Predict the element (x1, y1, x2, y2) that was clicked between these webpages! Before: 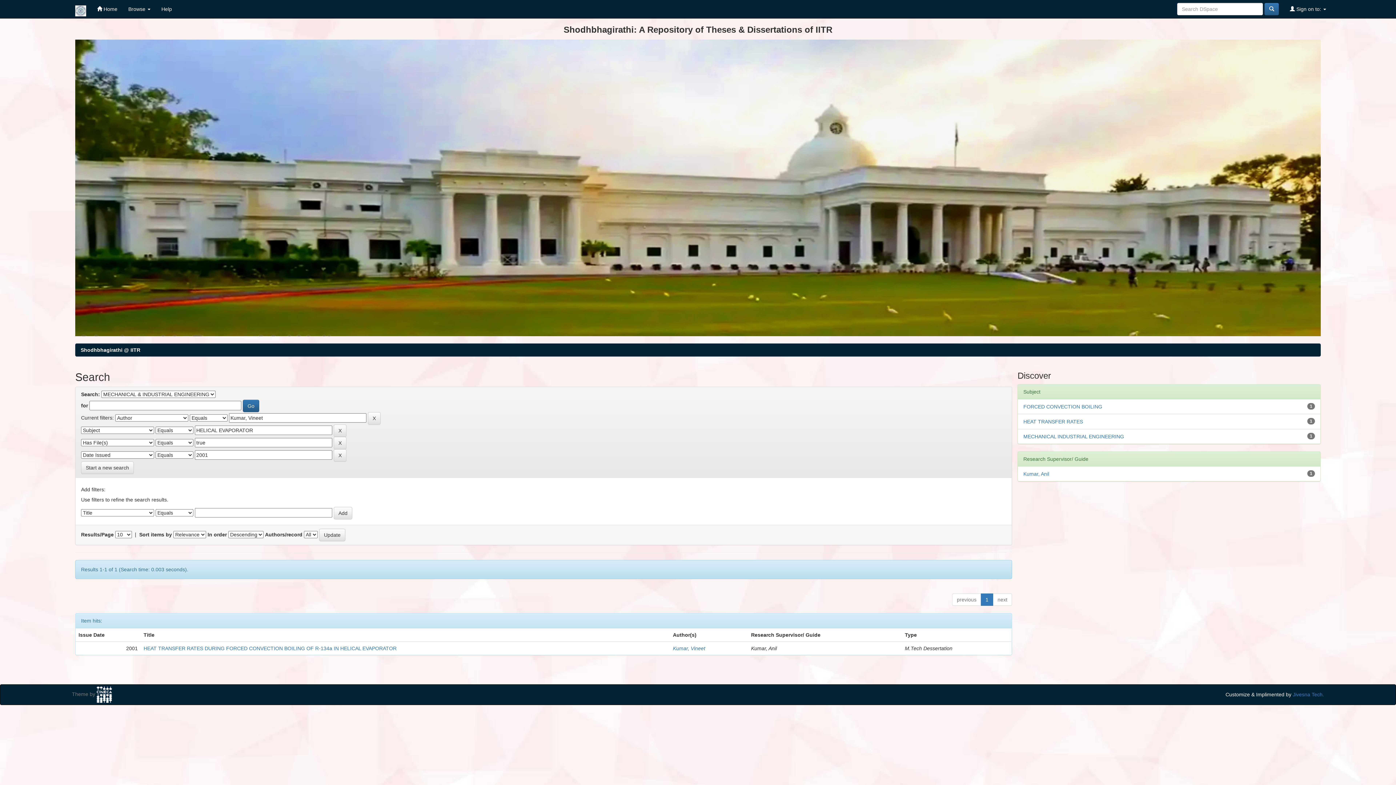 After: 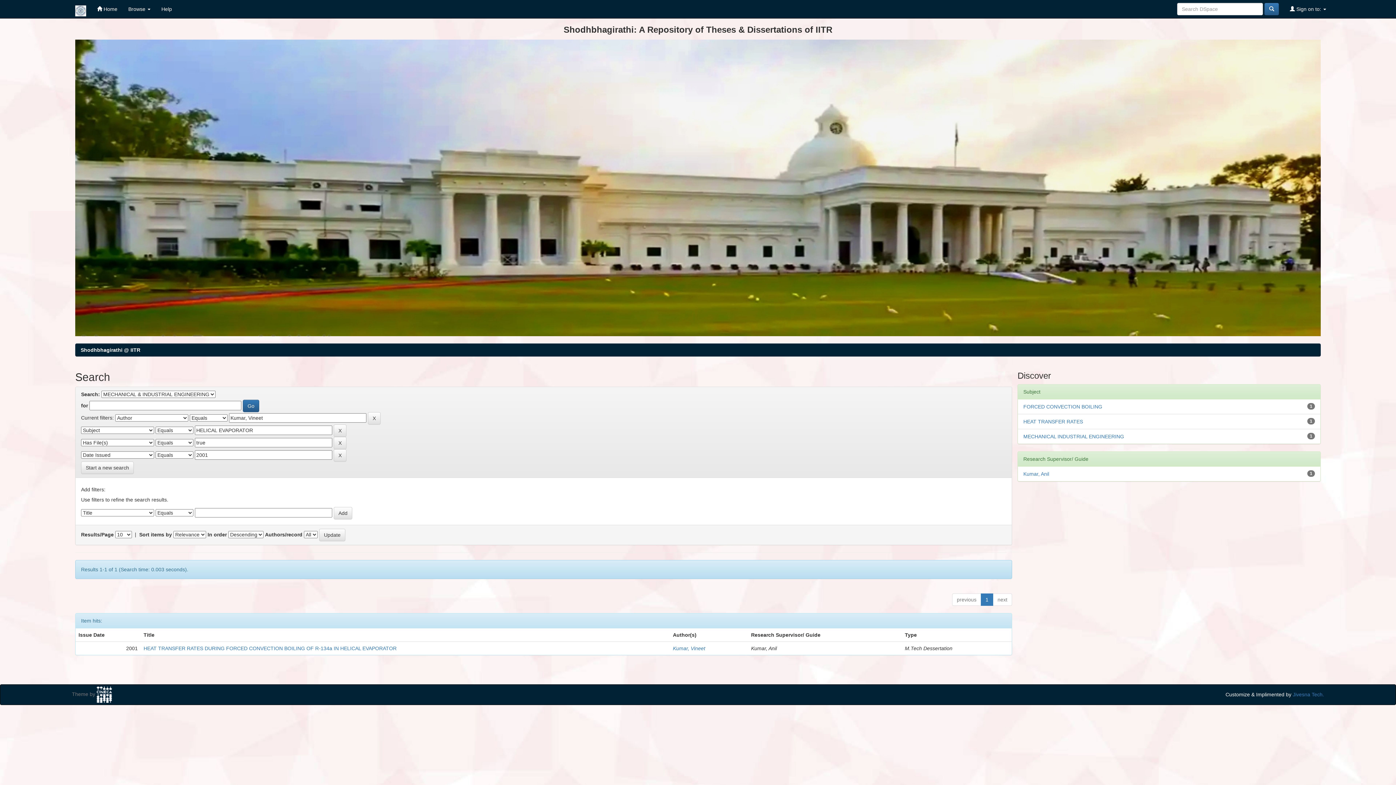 Action: bbox: (156, 0, 177, 18) label: Help